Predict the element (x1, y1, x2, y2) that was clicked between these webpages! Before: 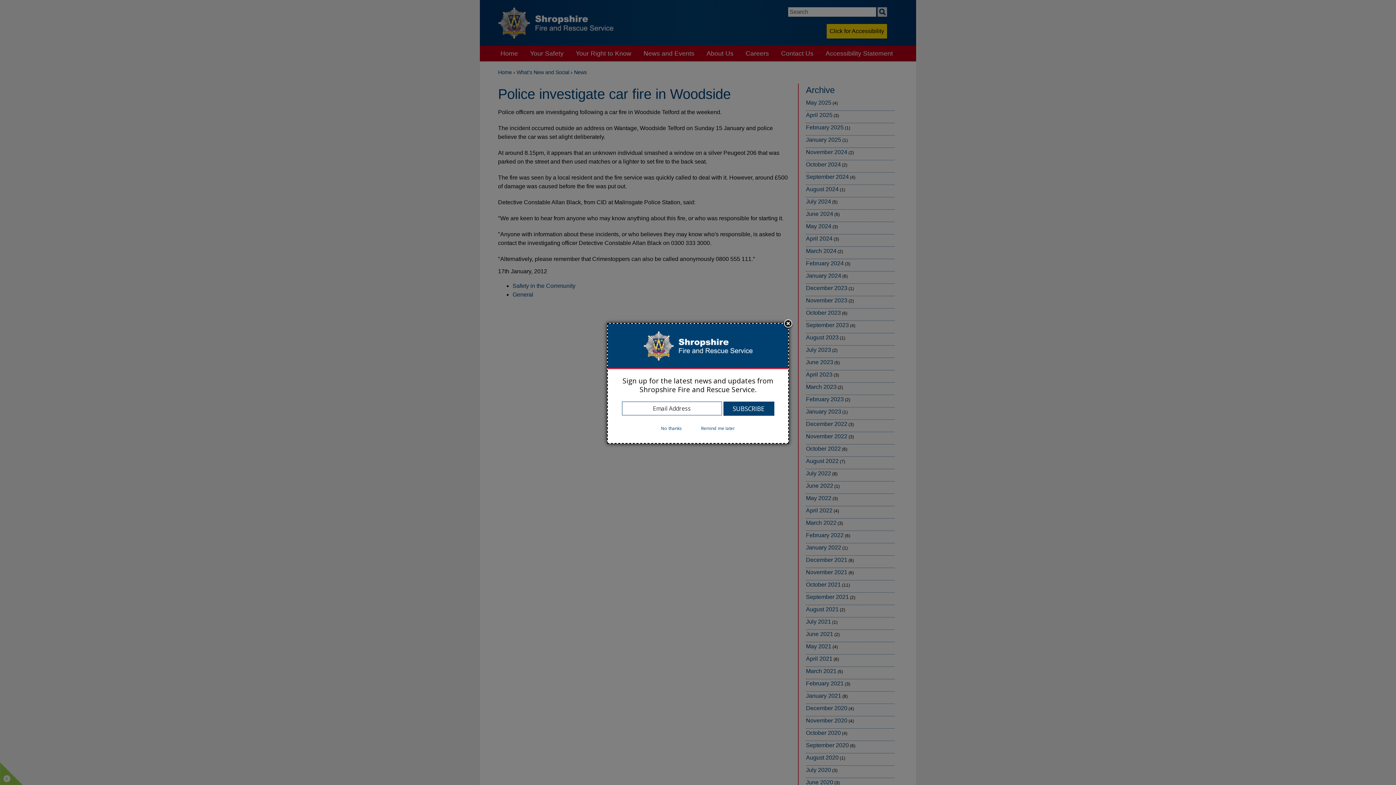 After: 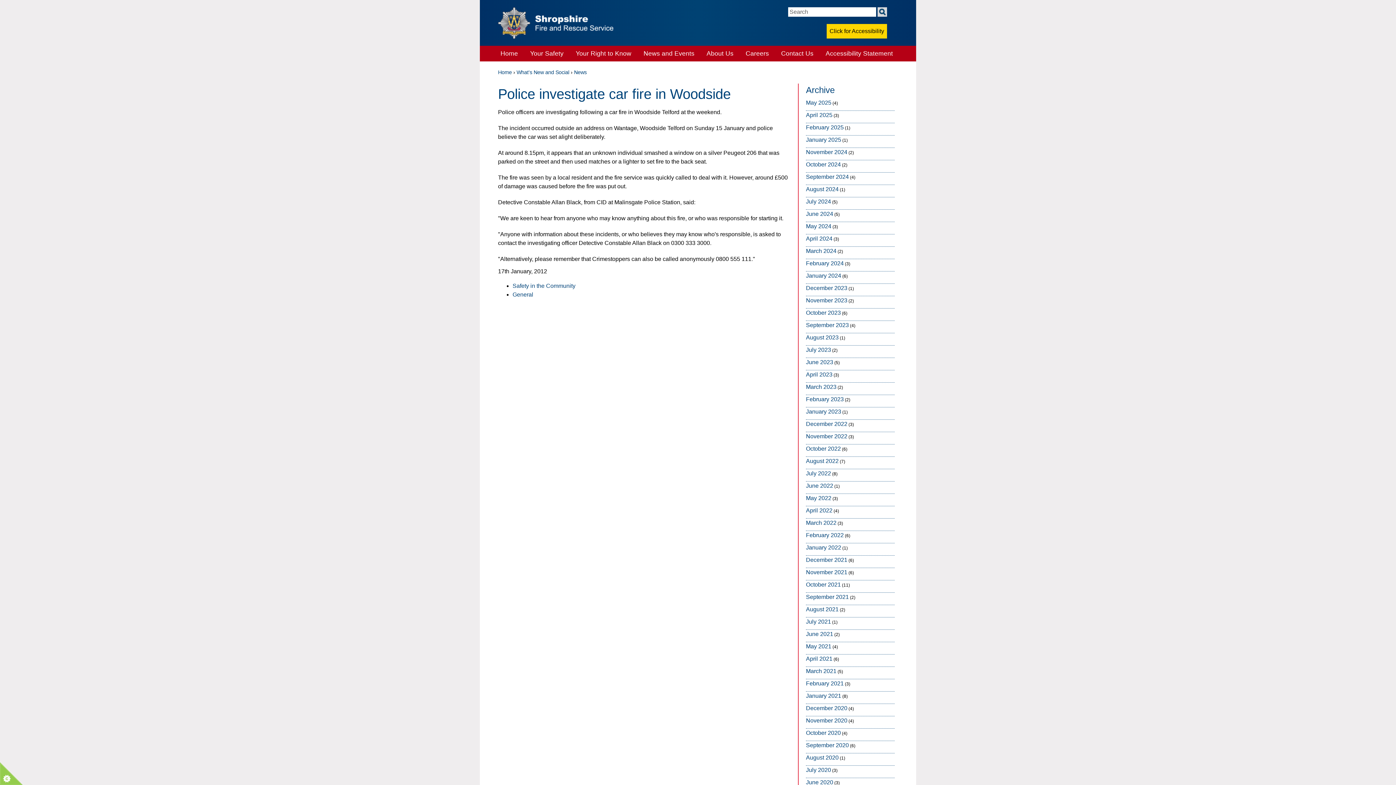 Action: bbox: (692, 425, 744, 432) label: Remind me later